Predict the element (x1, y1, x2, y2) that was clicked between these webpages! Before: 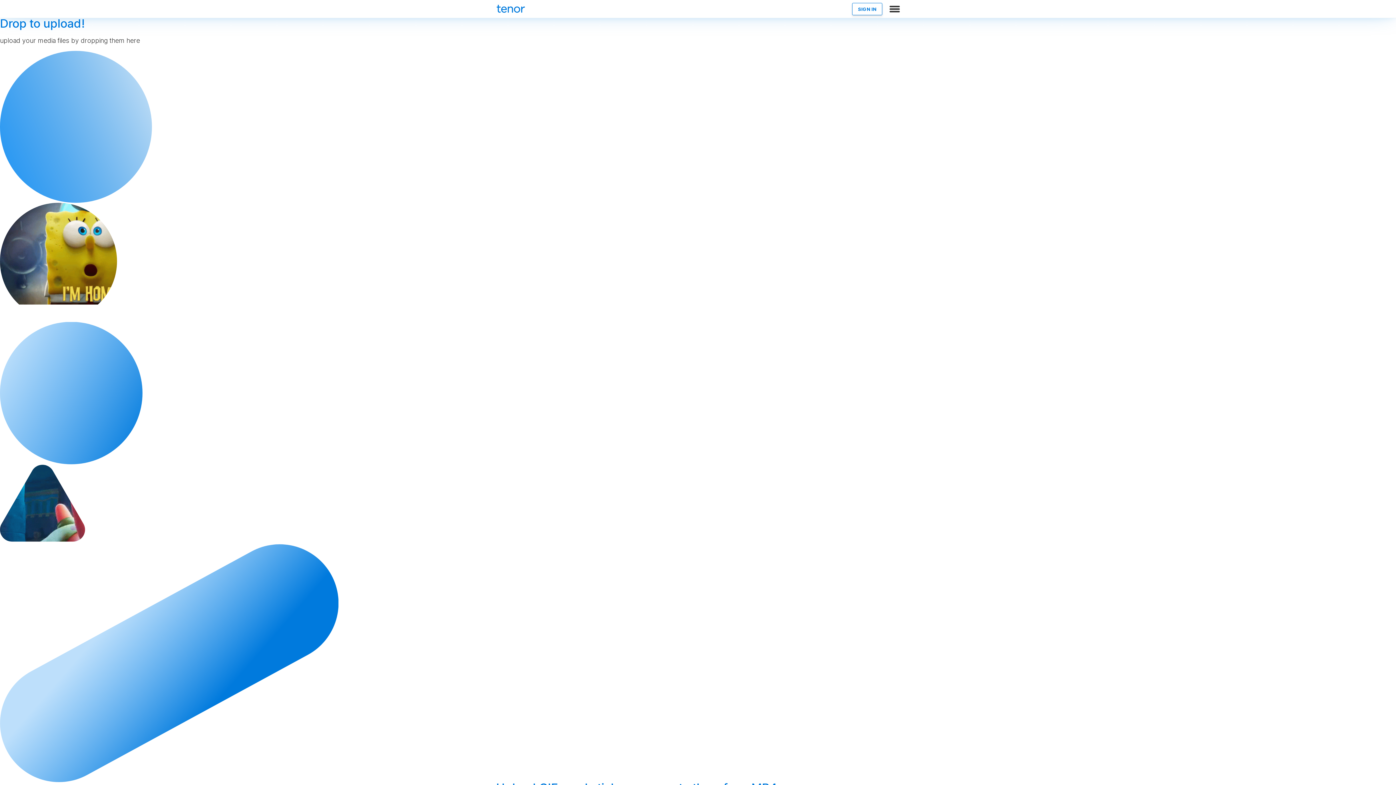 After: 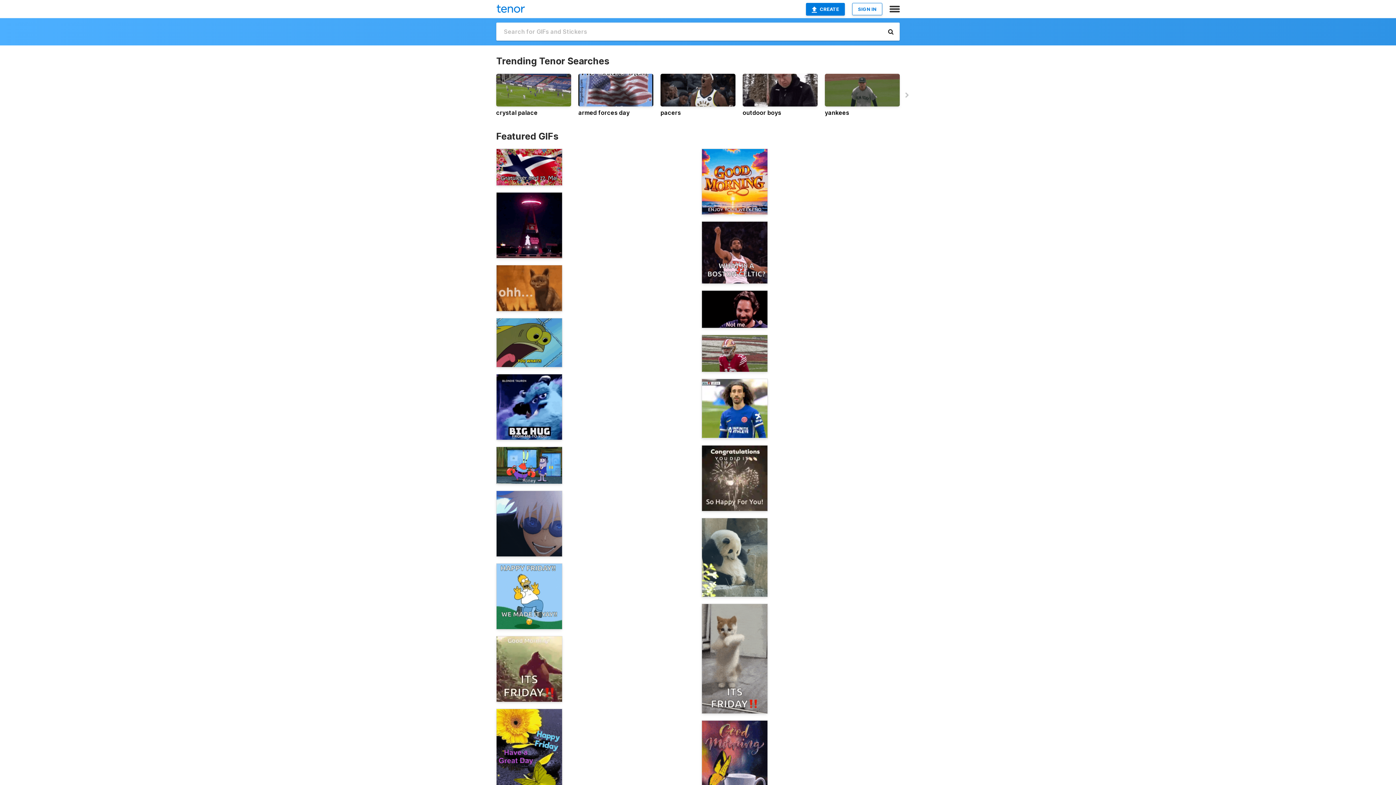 Action: bbox: (496, 3, 525, 14)